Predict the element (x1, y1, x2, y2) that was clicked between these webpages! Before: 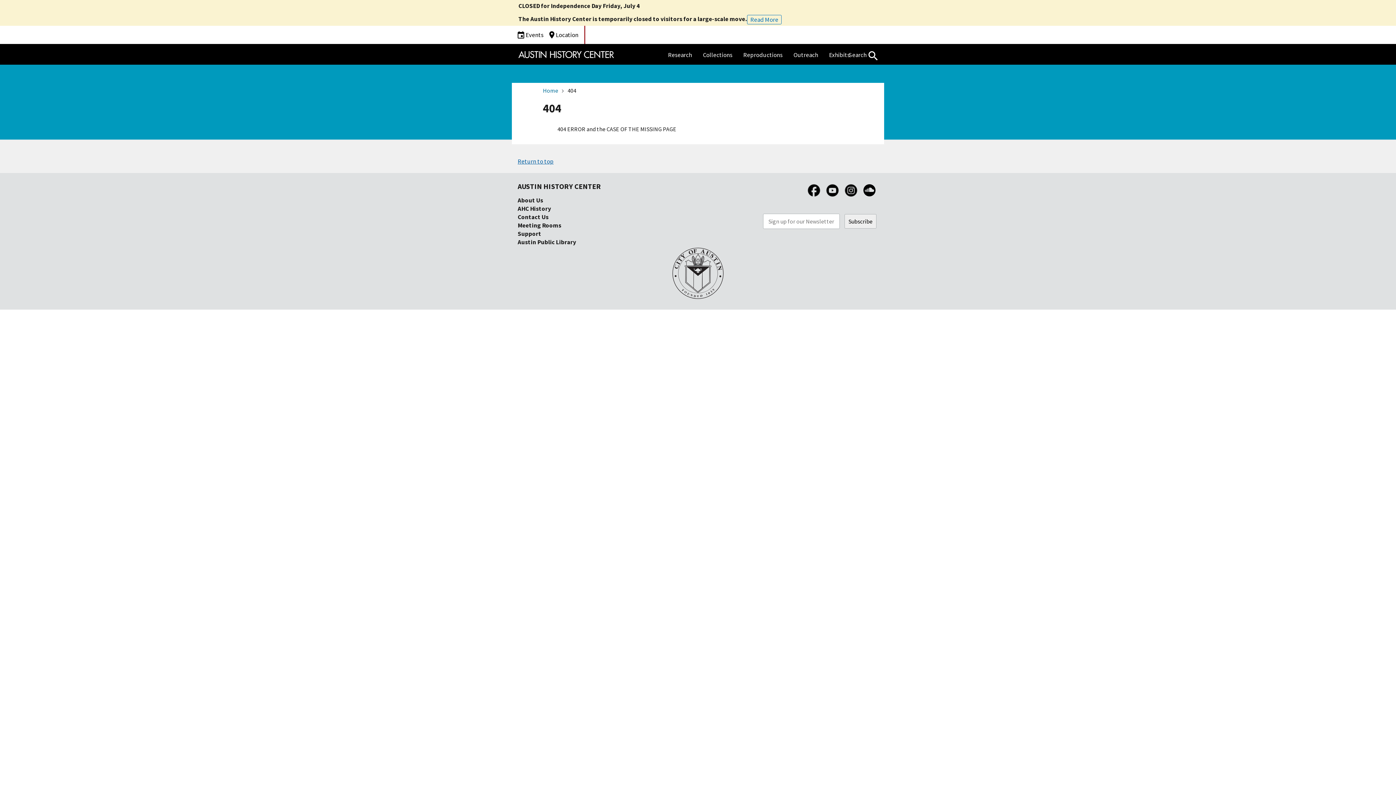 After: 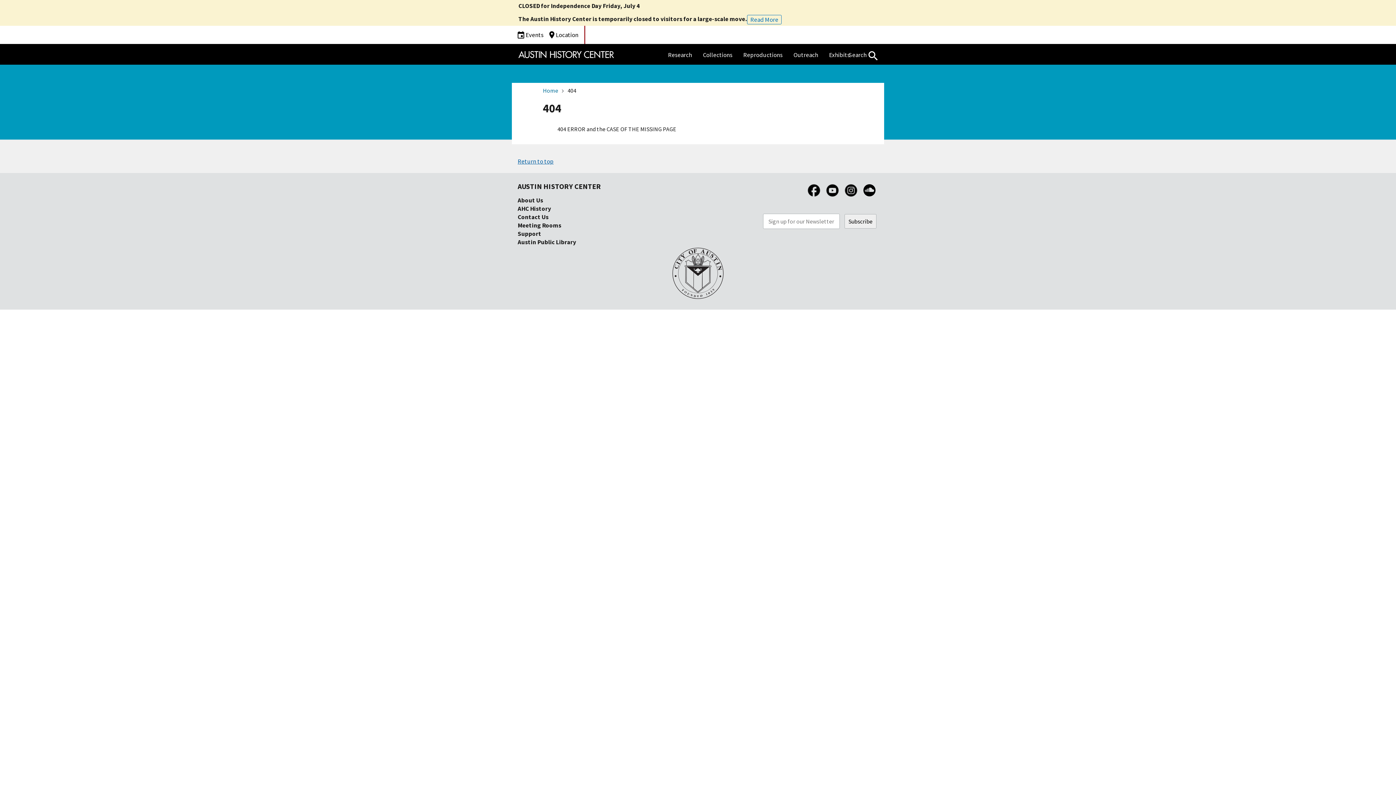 Action: bbox: (861, 193, 878, 201)